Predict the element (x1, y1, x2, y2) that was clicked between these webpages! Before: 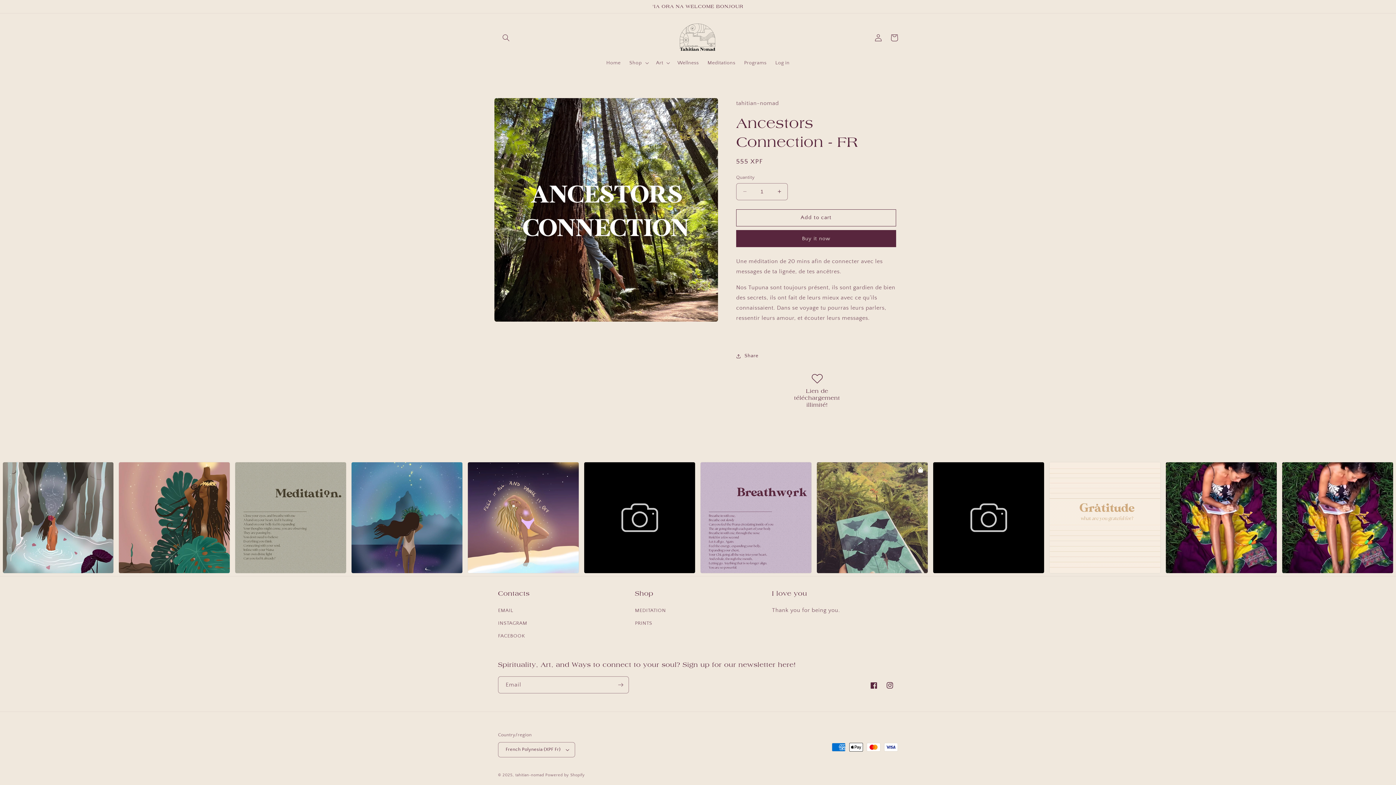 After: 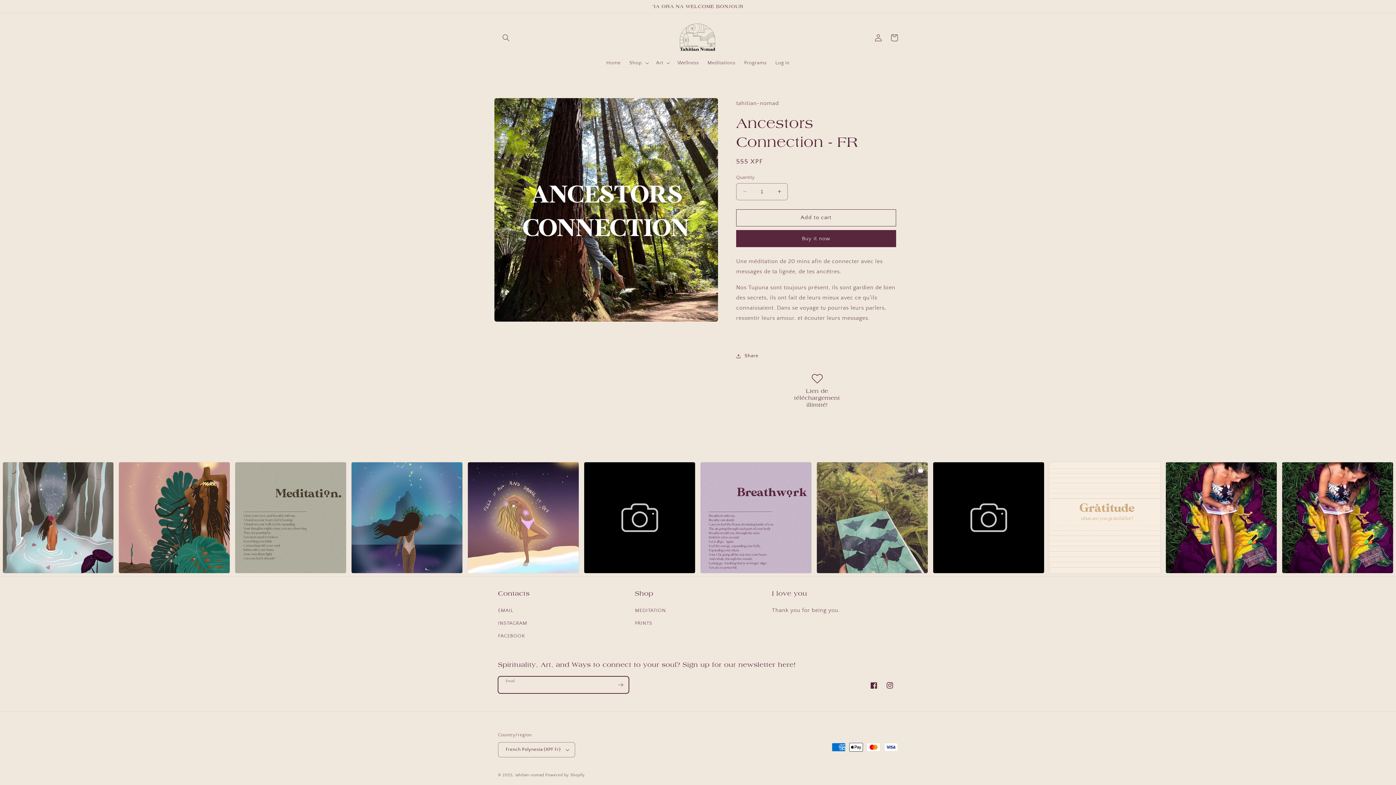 Action: bbox: (612, 676, 628, 693) label: Subscribe